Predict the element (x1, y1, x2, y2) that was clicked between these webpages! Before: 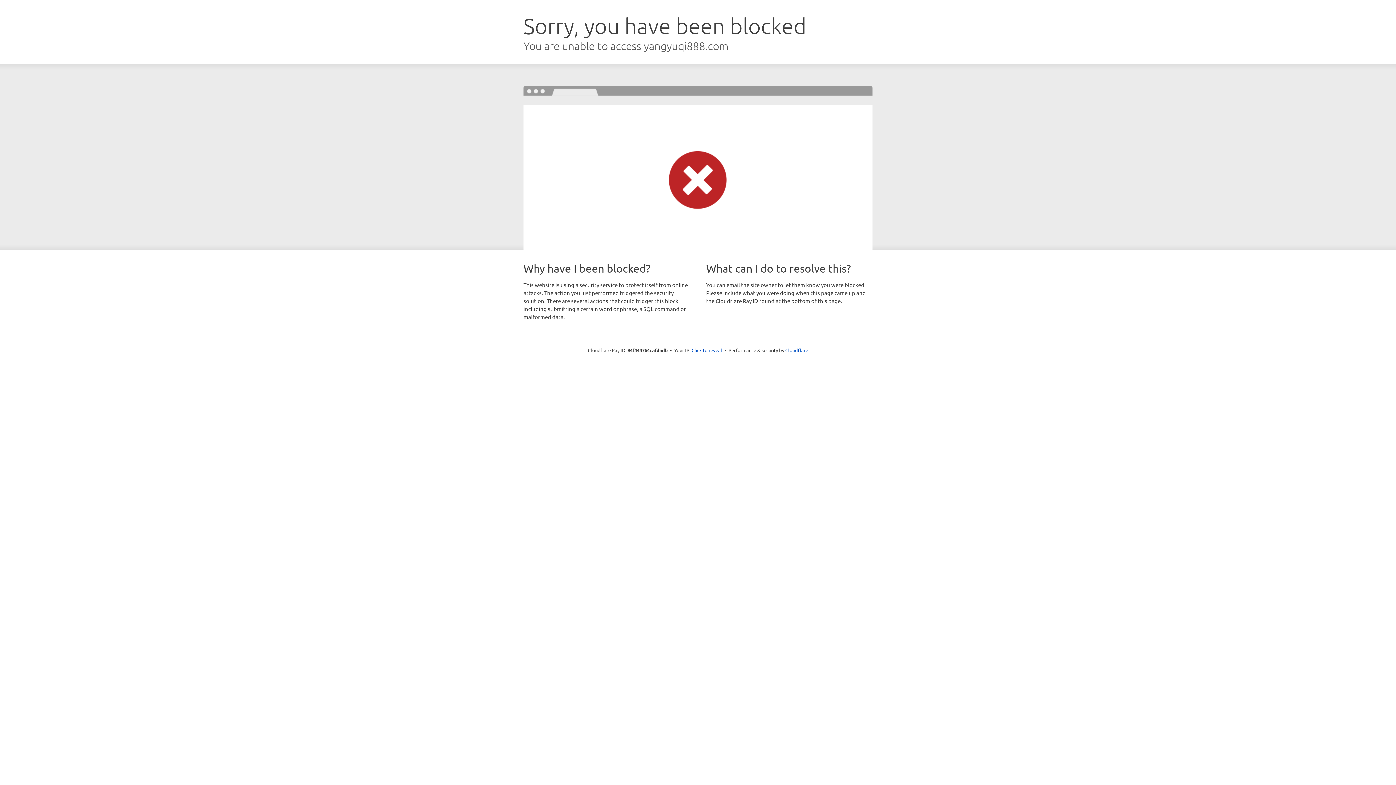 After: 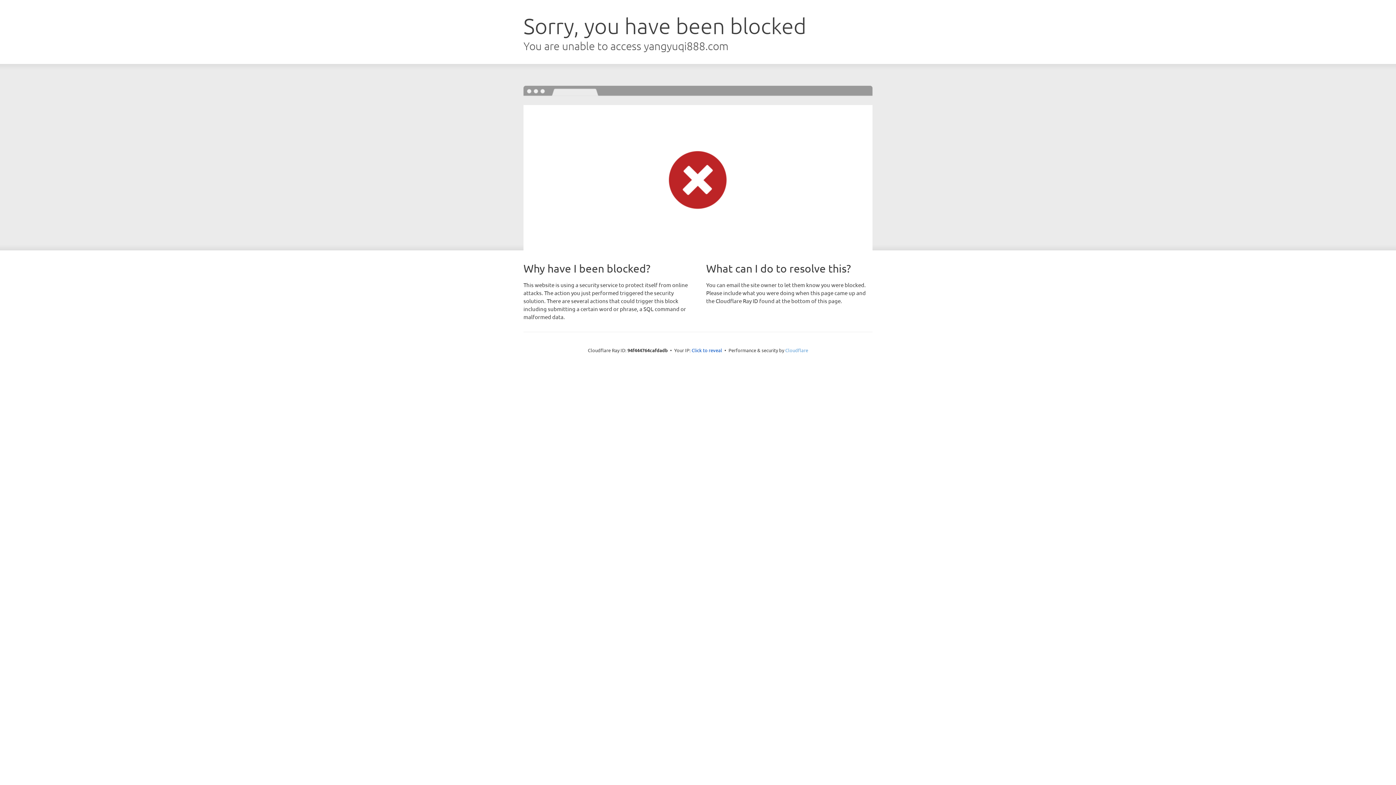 Action: bbox: (785, 347, 808, 353) label: Cloudflare